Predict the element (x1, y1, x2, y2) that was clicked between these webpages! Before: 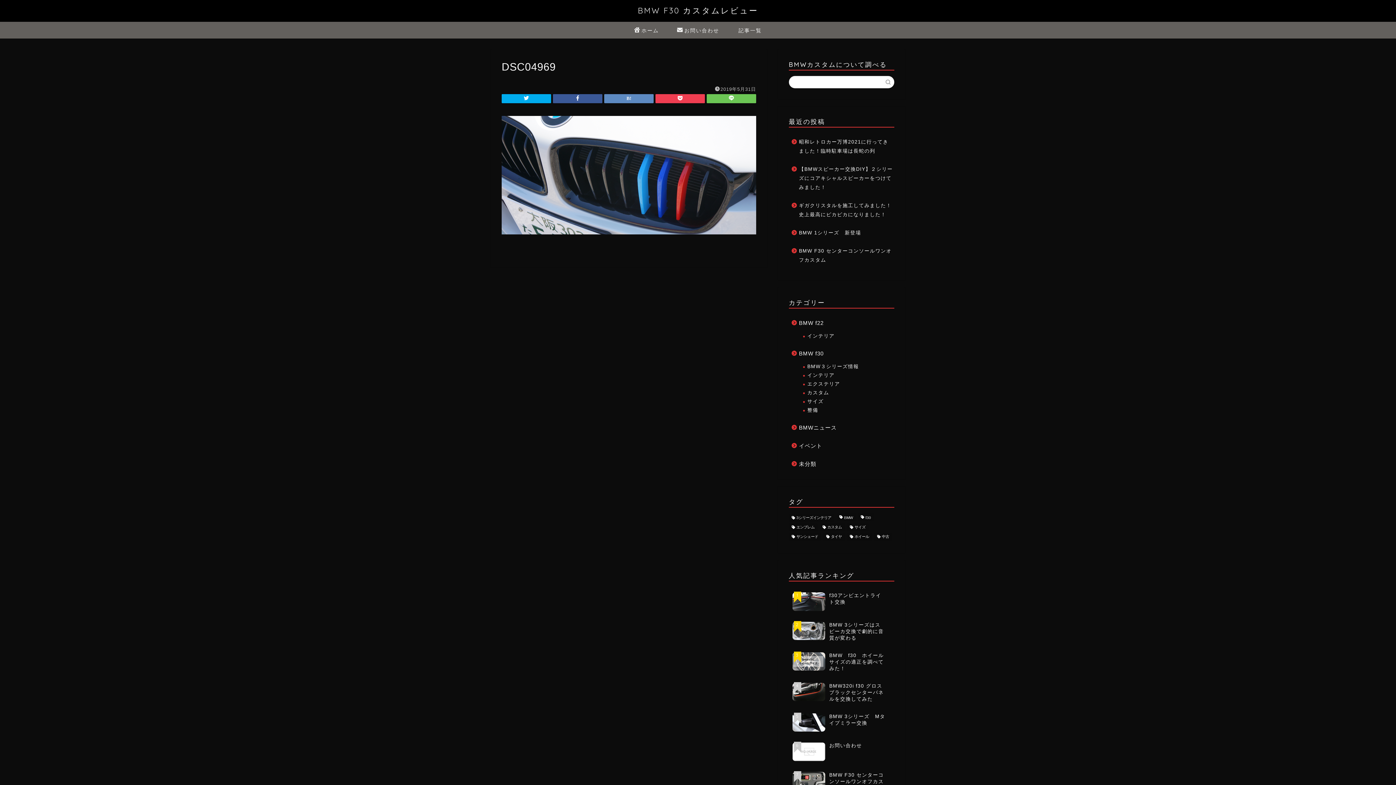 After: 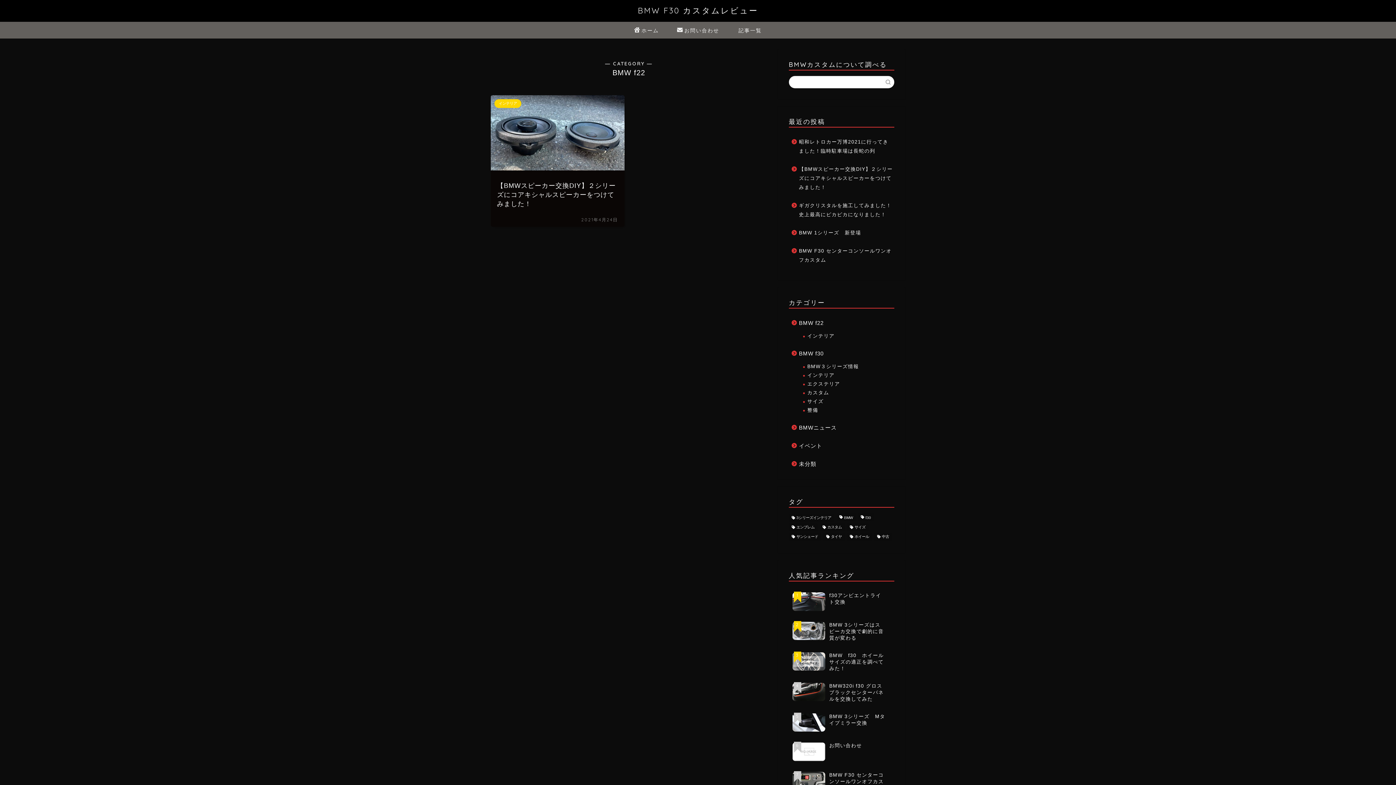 Action: bbox: (789, 314, 893, 332) label: BMW f22